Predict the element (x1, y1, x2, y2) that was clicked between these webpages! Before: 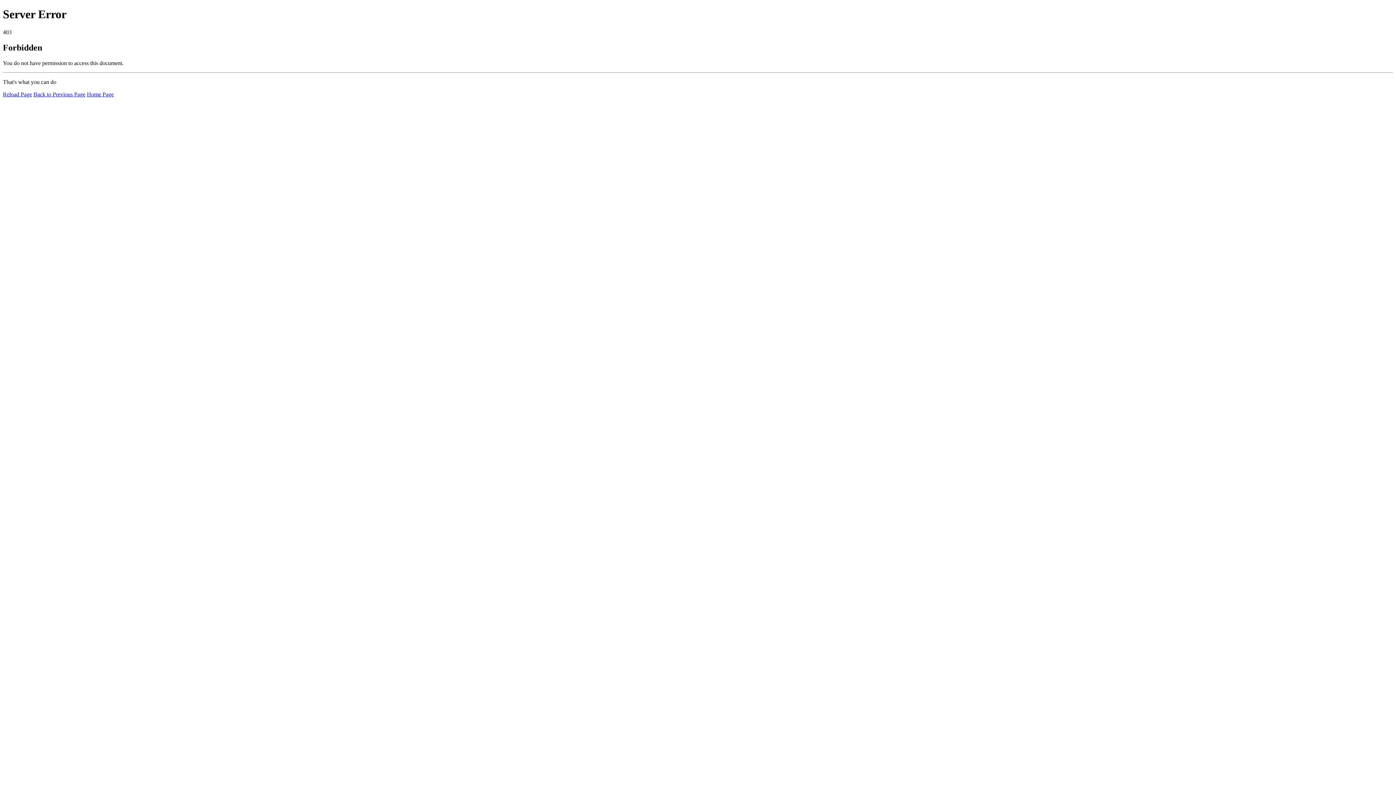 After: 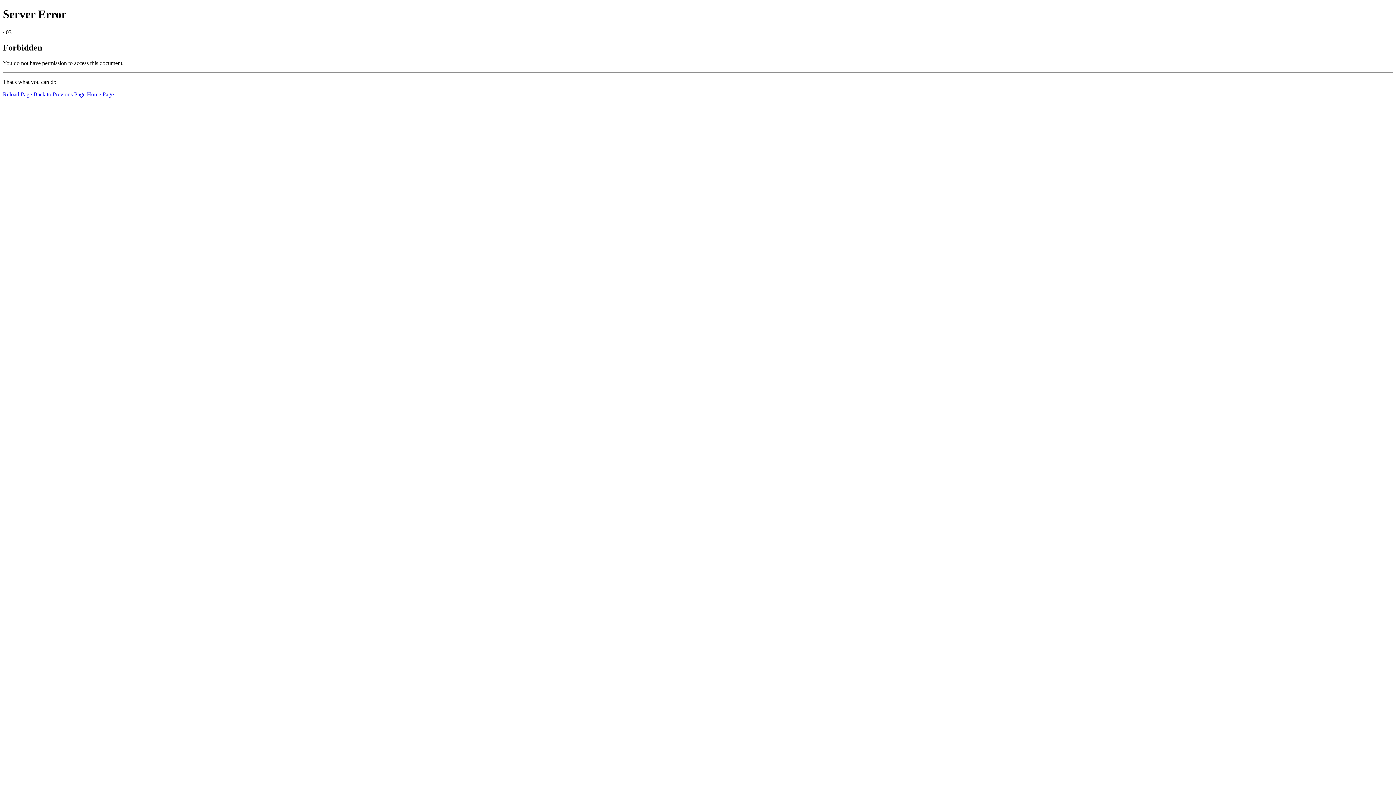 Action: label: Home Page bbox: (86, 91, 113, 97)